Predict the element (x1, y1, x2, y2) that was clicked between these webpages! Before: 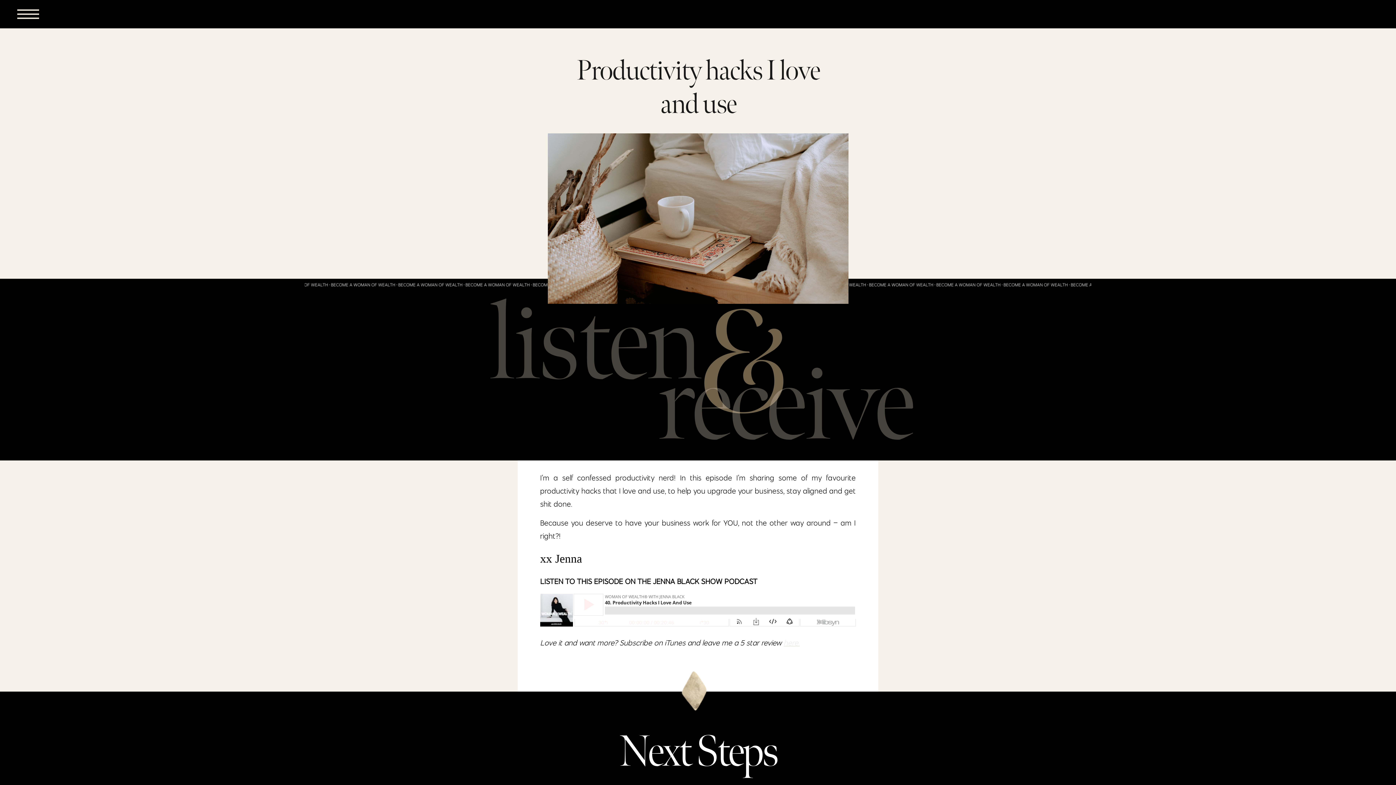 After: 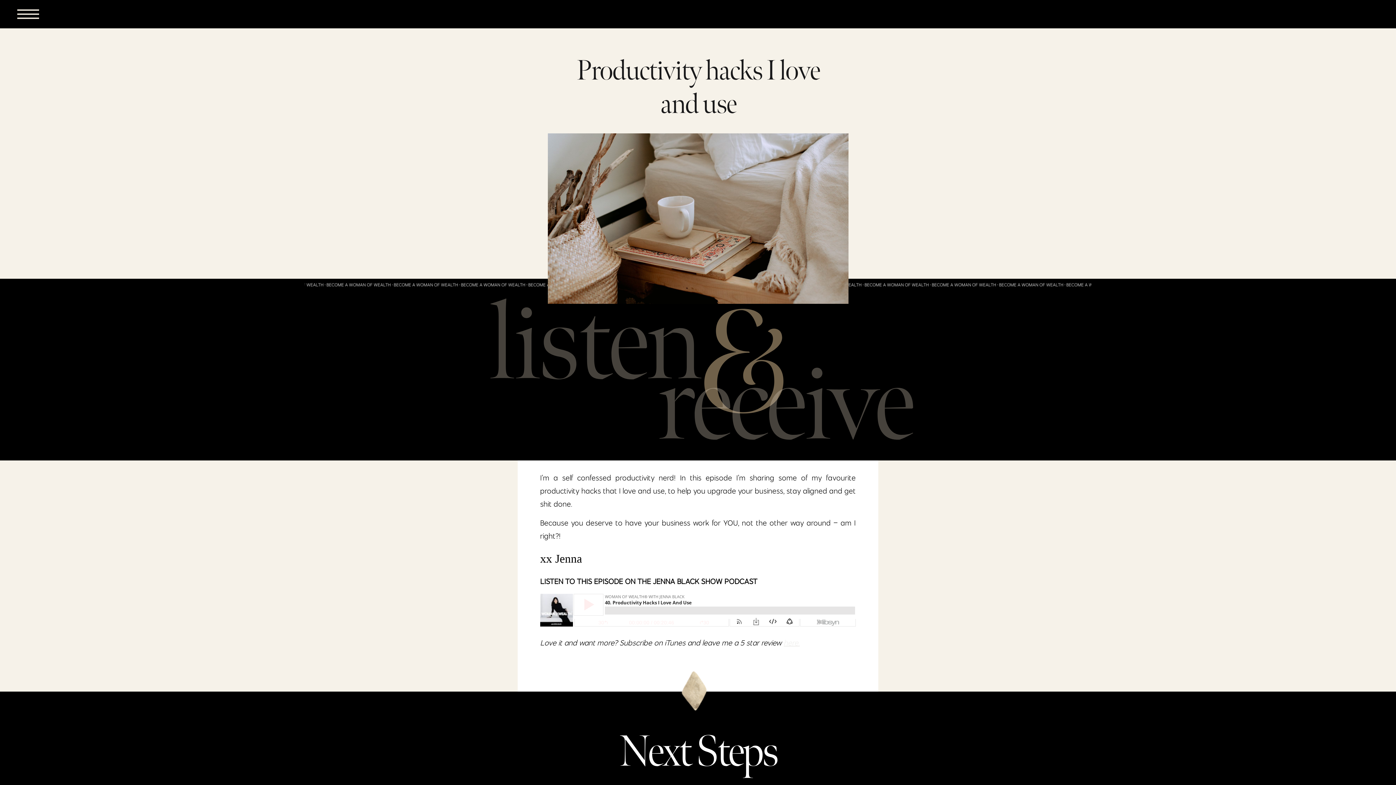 Action: bbox: (783, 638, 799, 647) label: here.